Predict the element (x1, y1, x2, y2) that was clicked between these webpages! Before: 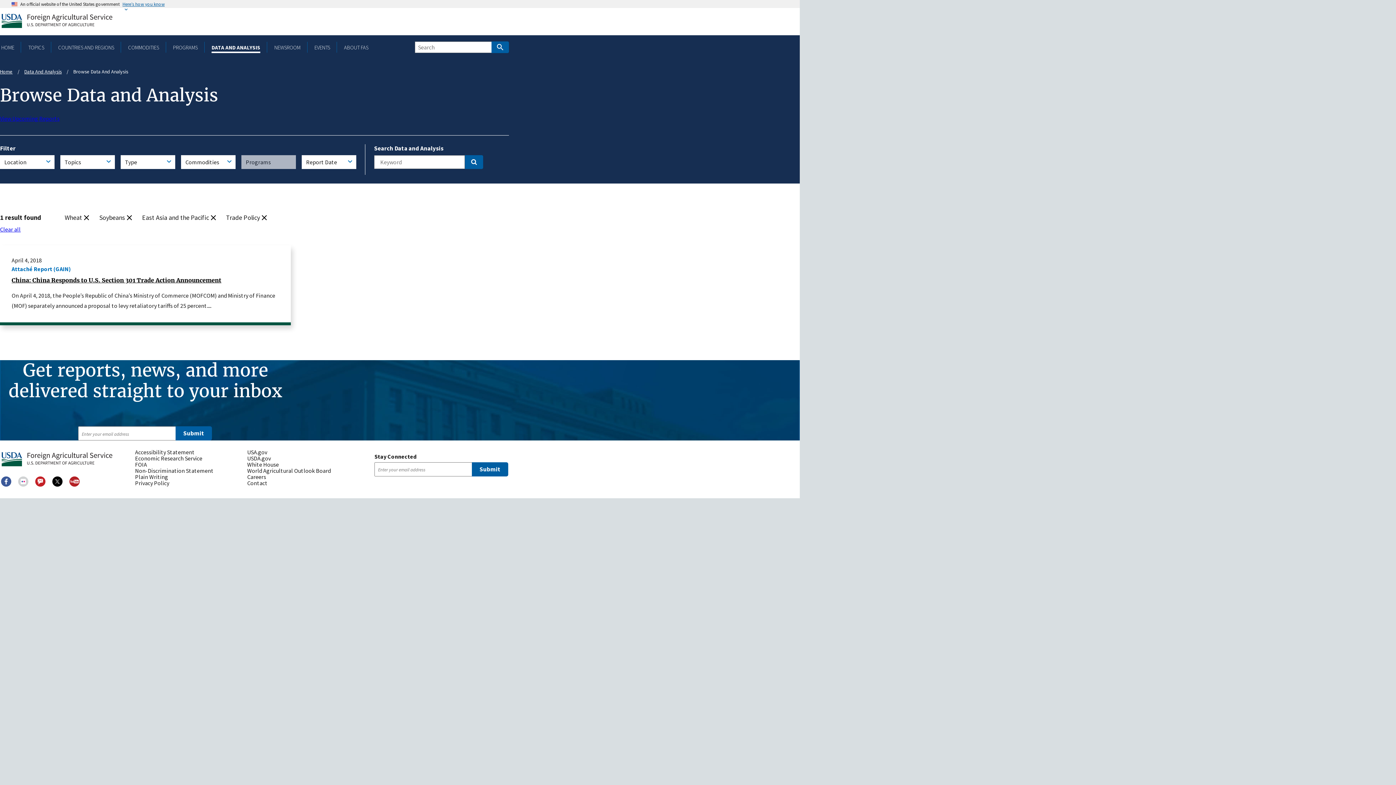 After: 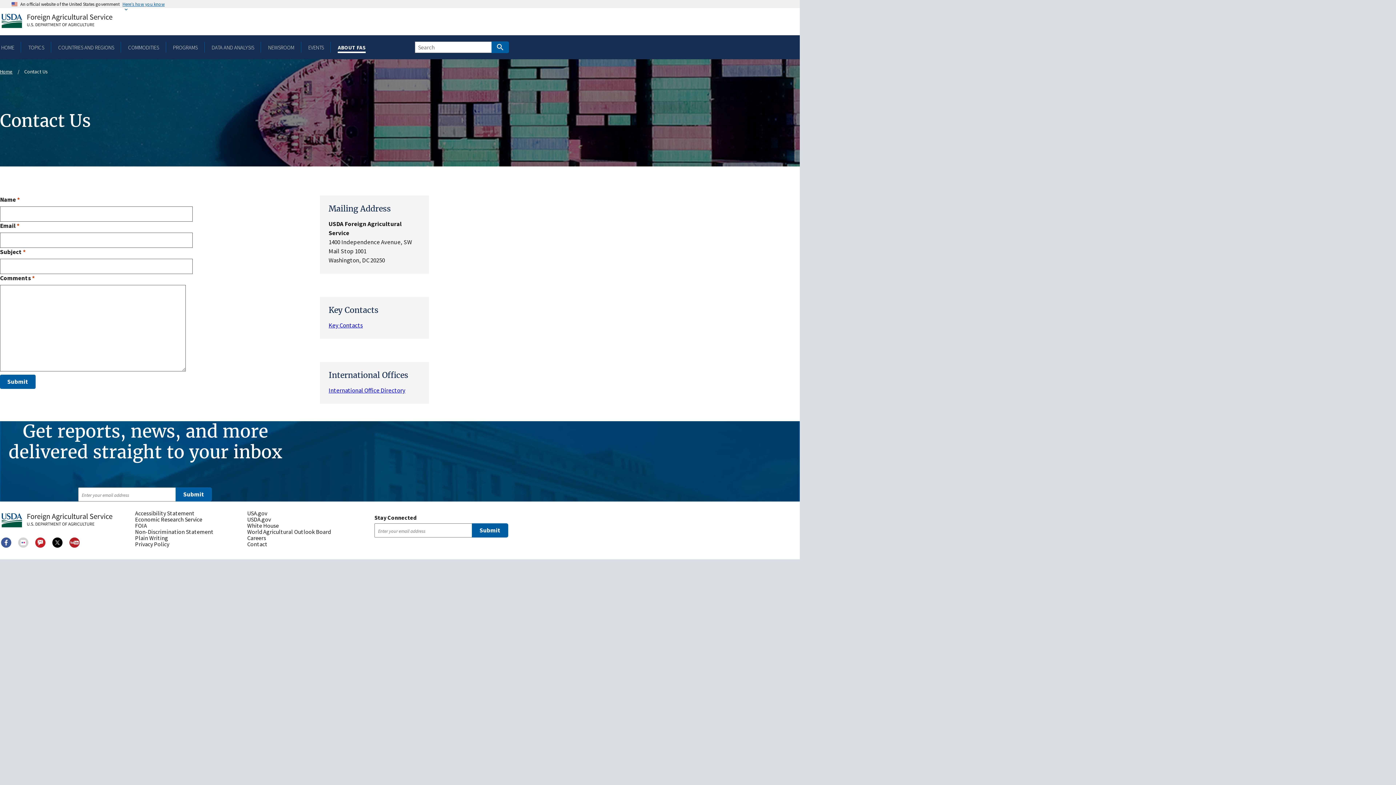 Action: bbox: (247, 480, 353, 486) label: Contact